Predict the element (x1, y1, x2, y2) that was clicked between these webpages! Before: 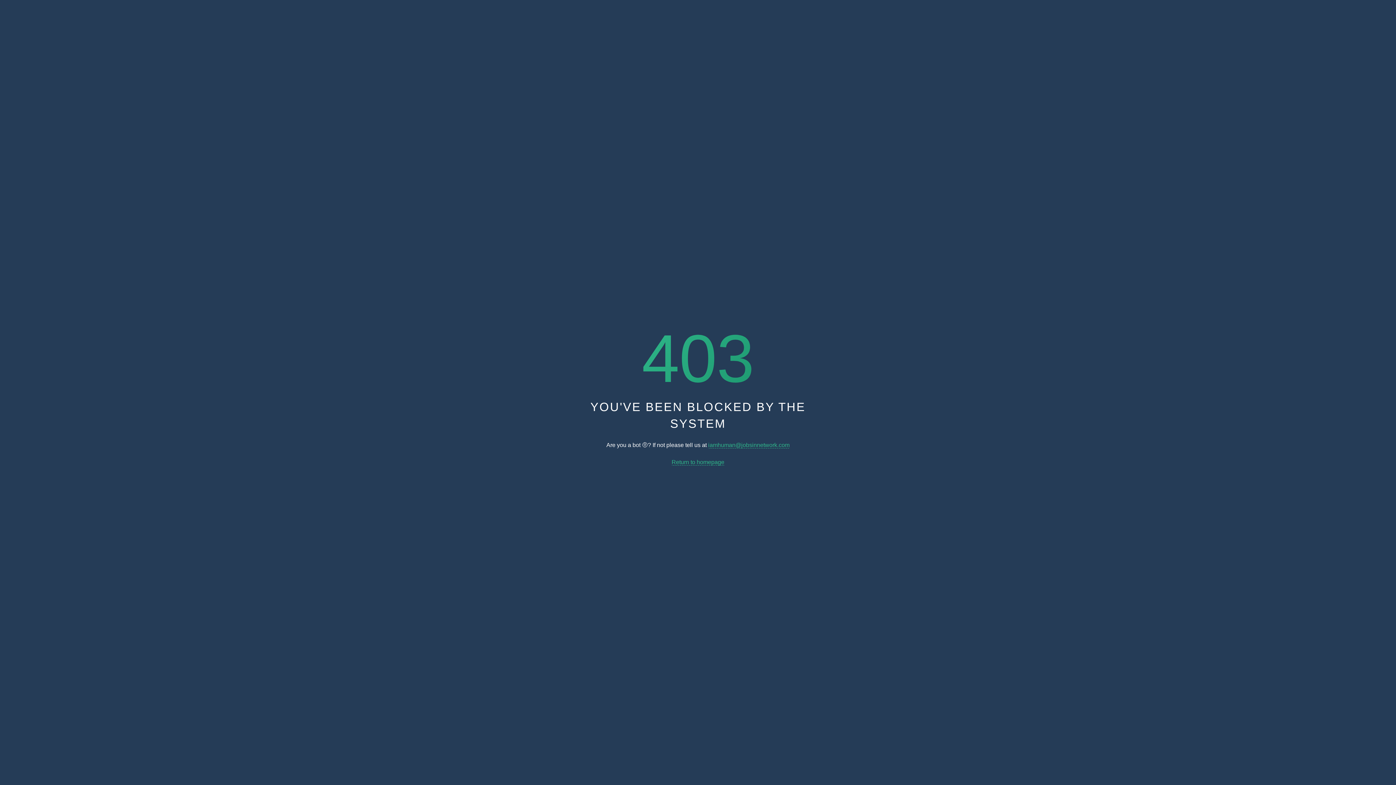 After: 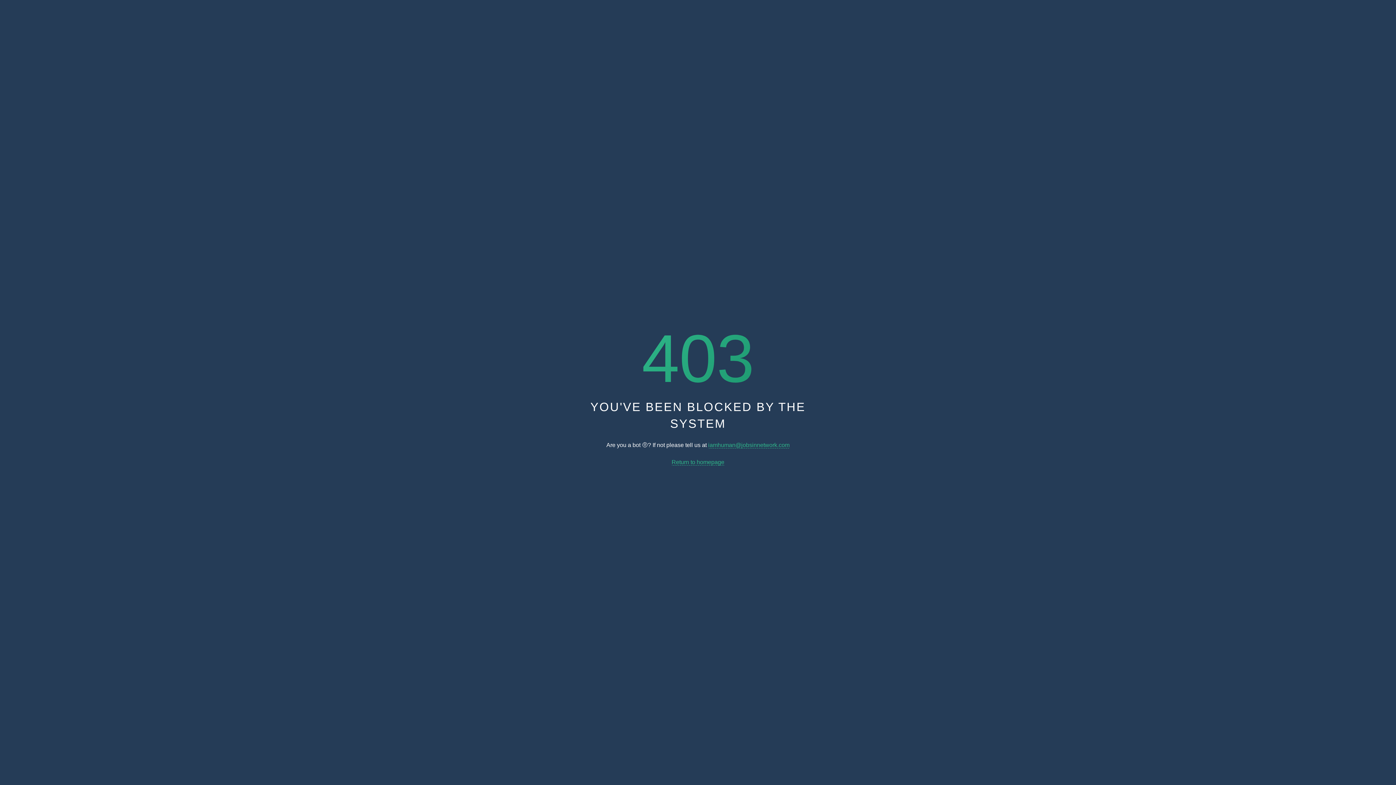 Action: label: iamhuman@jobsinnetwork.com bbox: (708, 442, 789, 448)